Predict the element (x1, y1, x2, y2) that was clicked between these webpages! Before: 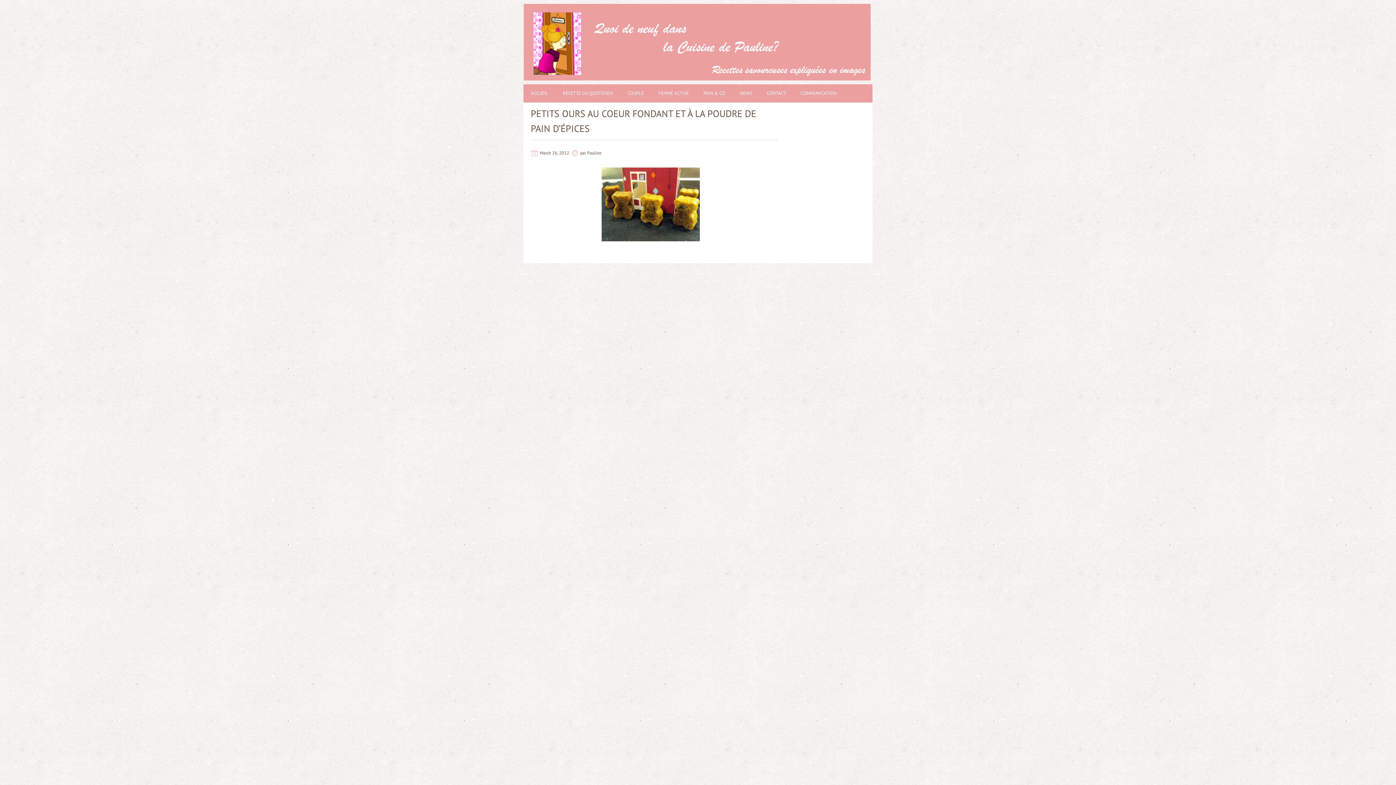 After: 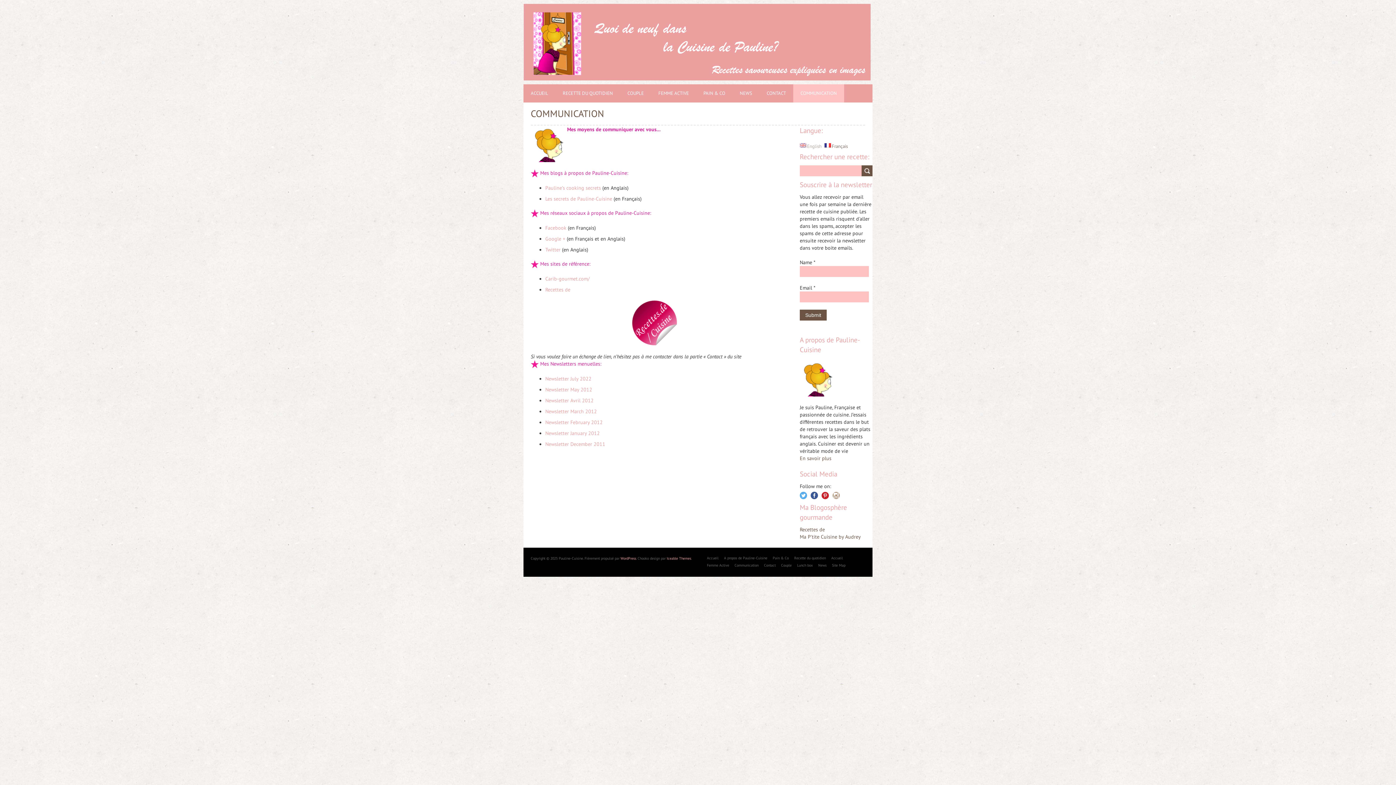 Action: label: COMMUNICATION bbox: (793, 84, 858, 102)